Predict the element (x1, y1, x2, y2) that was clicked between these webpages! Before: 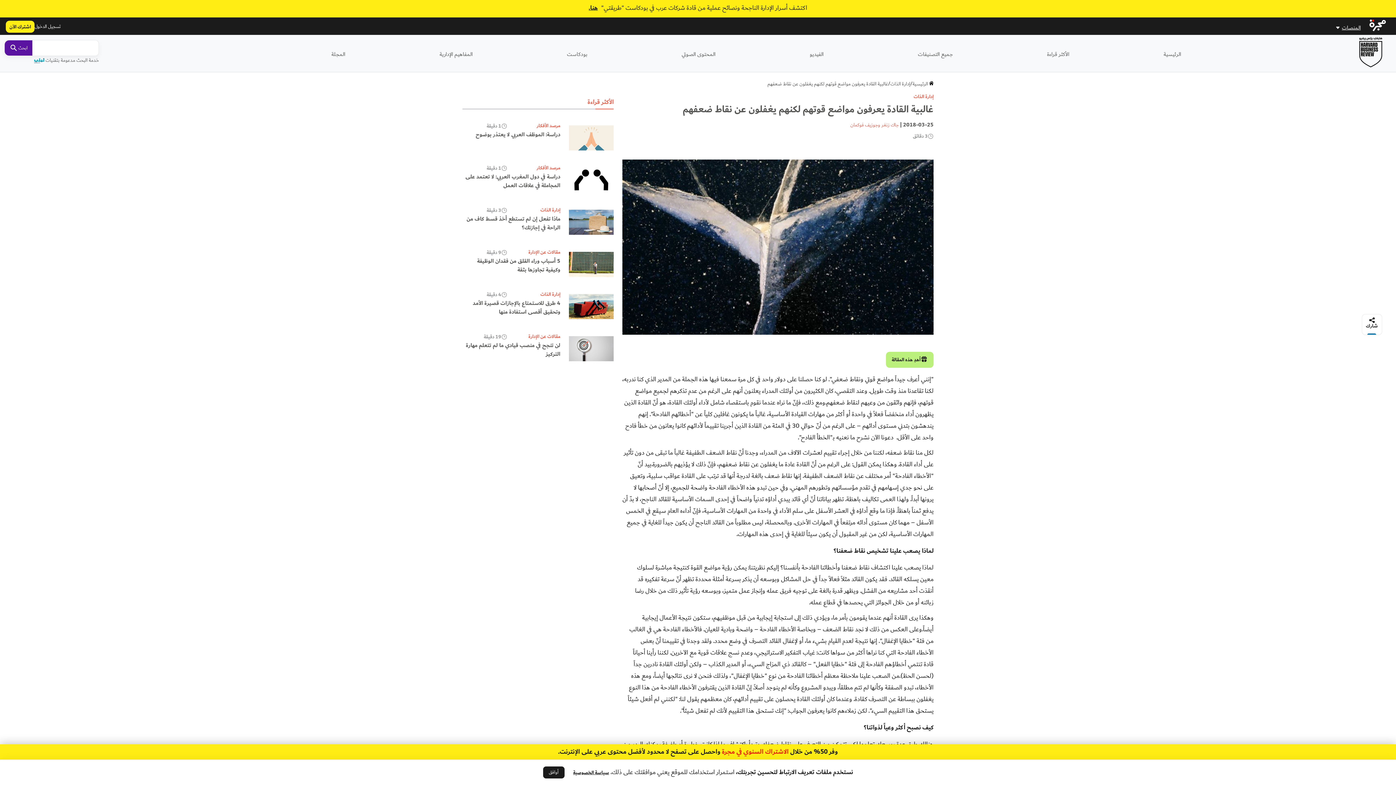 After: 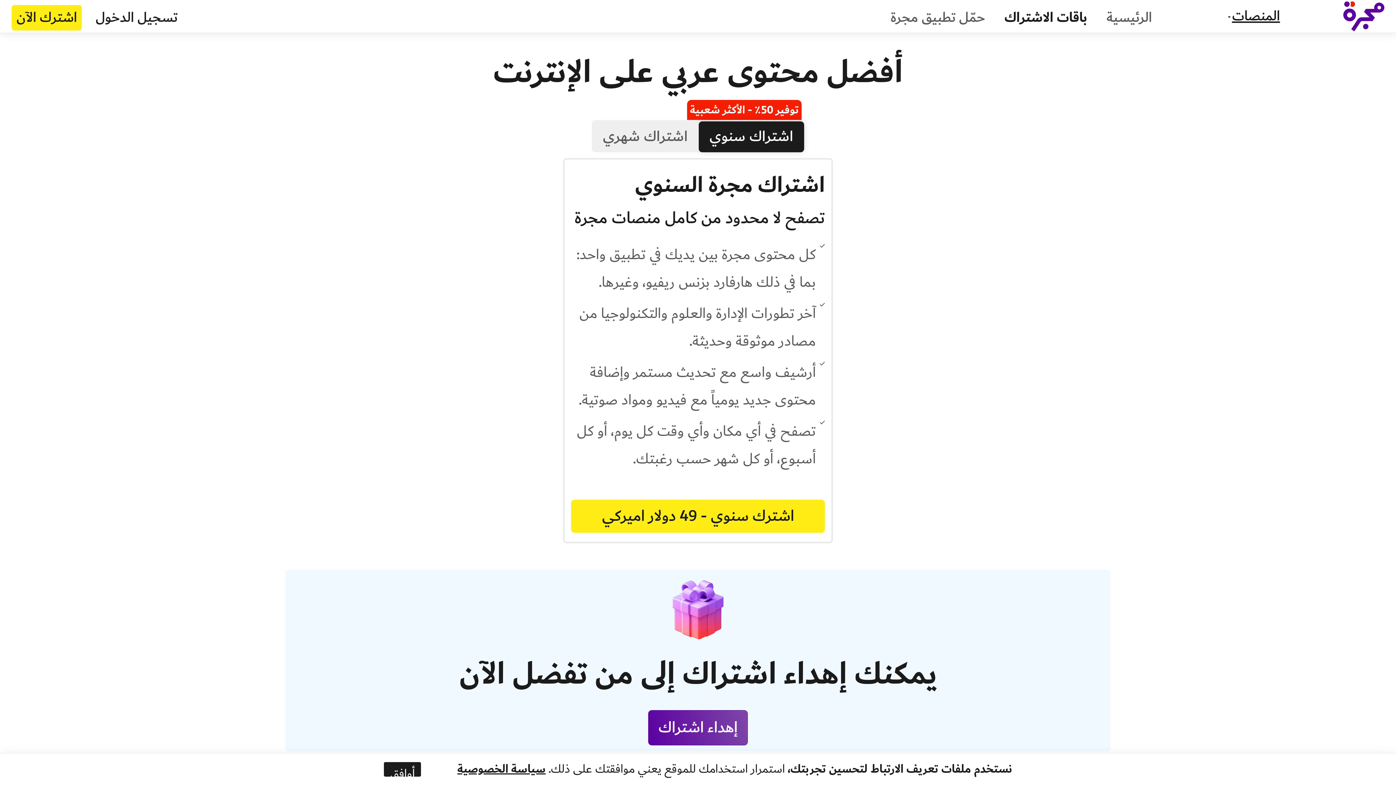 Action: label: وفر 50% من خلال الاشتراك السنوي في مجرة واحصل على تصفح لا محدود لأفضل محتوى عربي على الإنترنت. bbox: (0, 744, 1396, 760)